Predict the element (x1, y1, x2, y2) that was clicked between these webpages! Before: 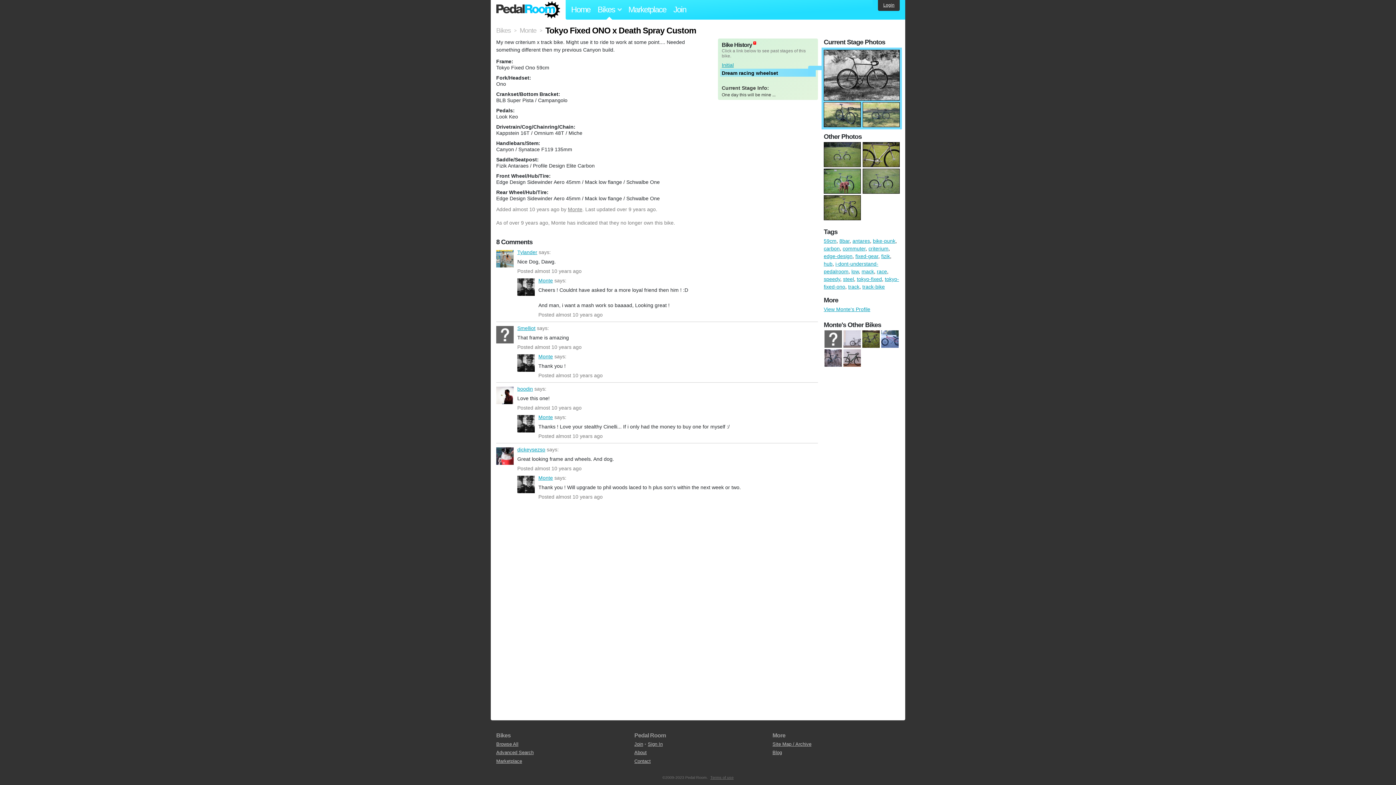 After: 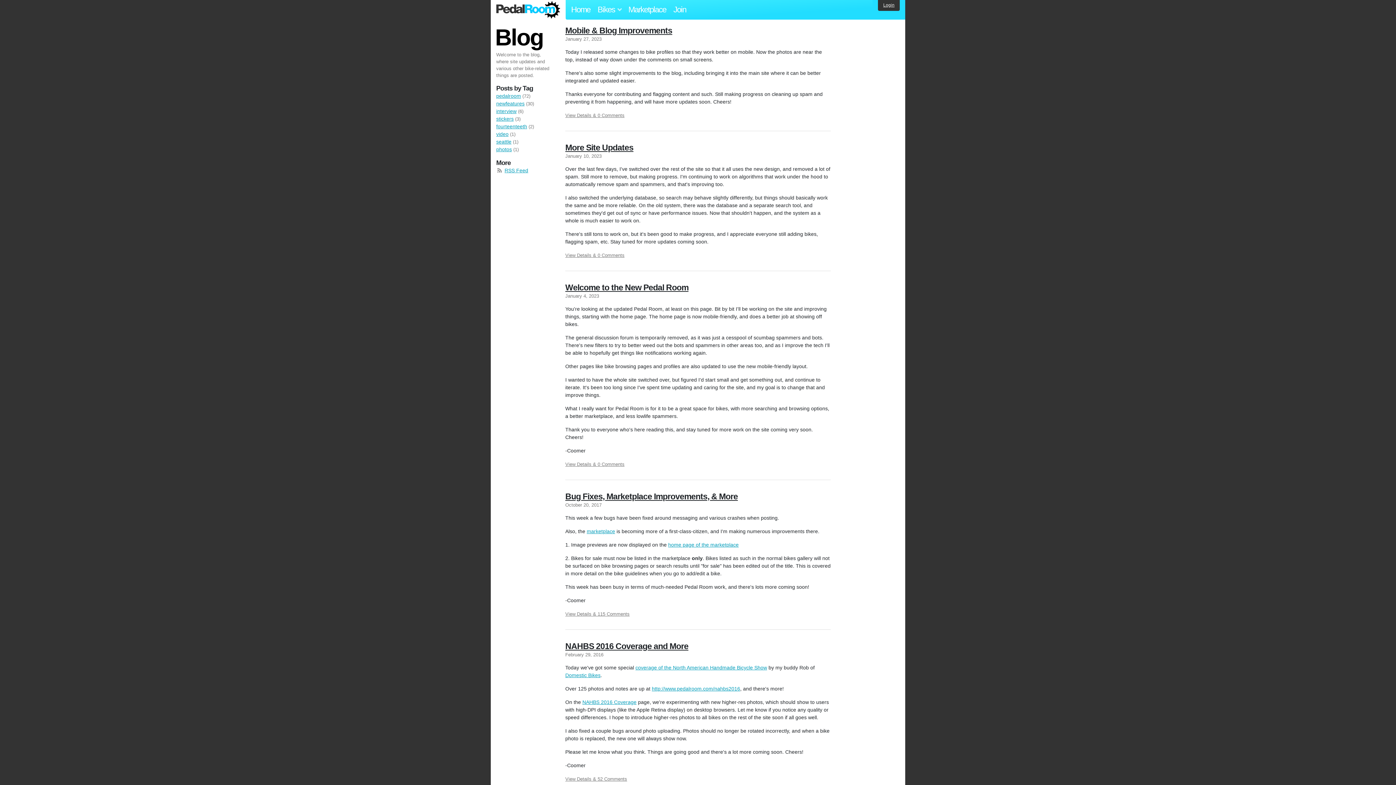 Action: label: Blog bbox: (772, 750, 782, 755)